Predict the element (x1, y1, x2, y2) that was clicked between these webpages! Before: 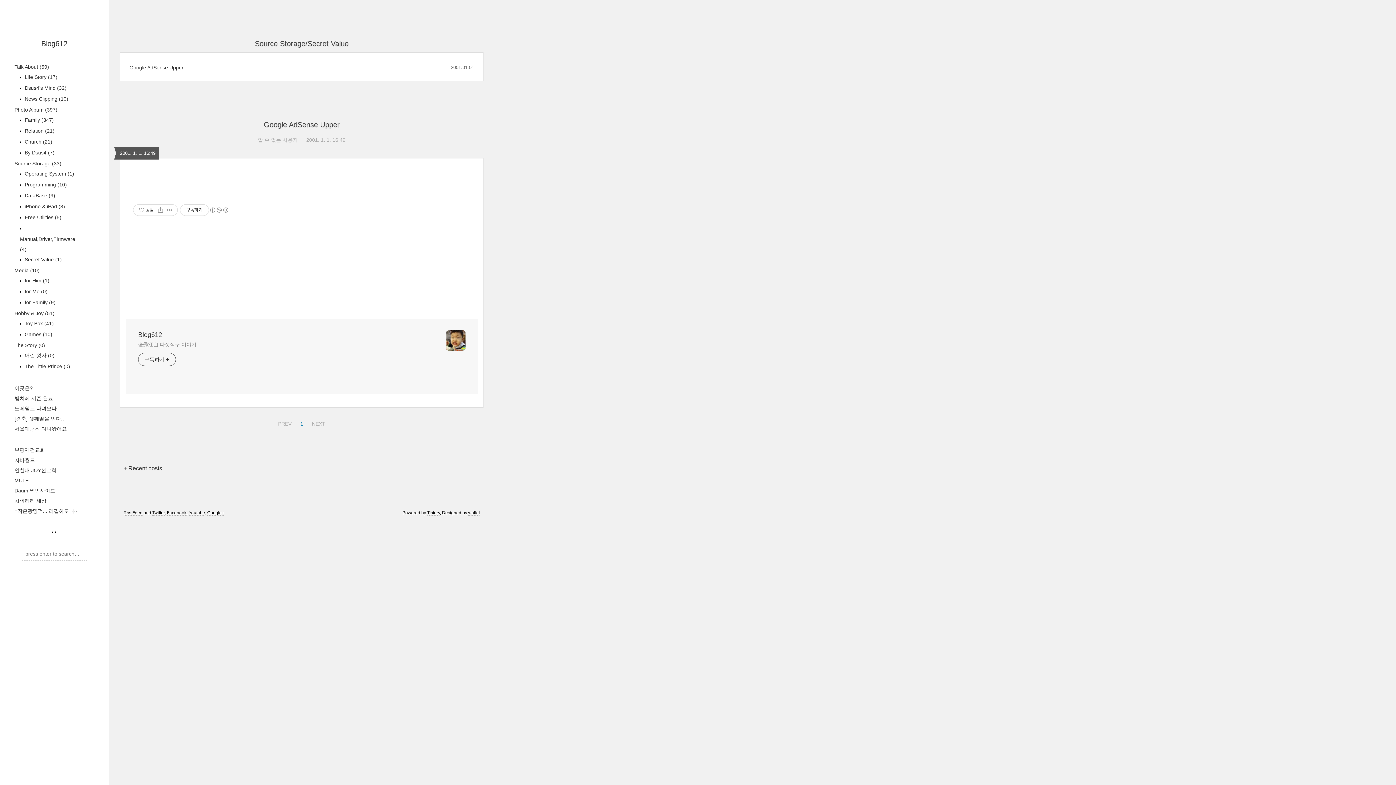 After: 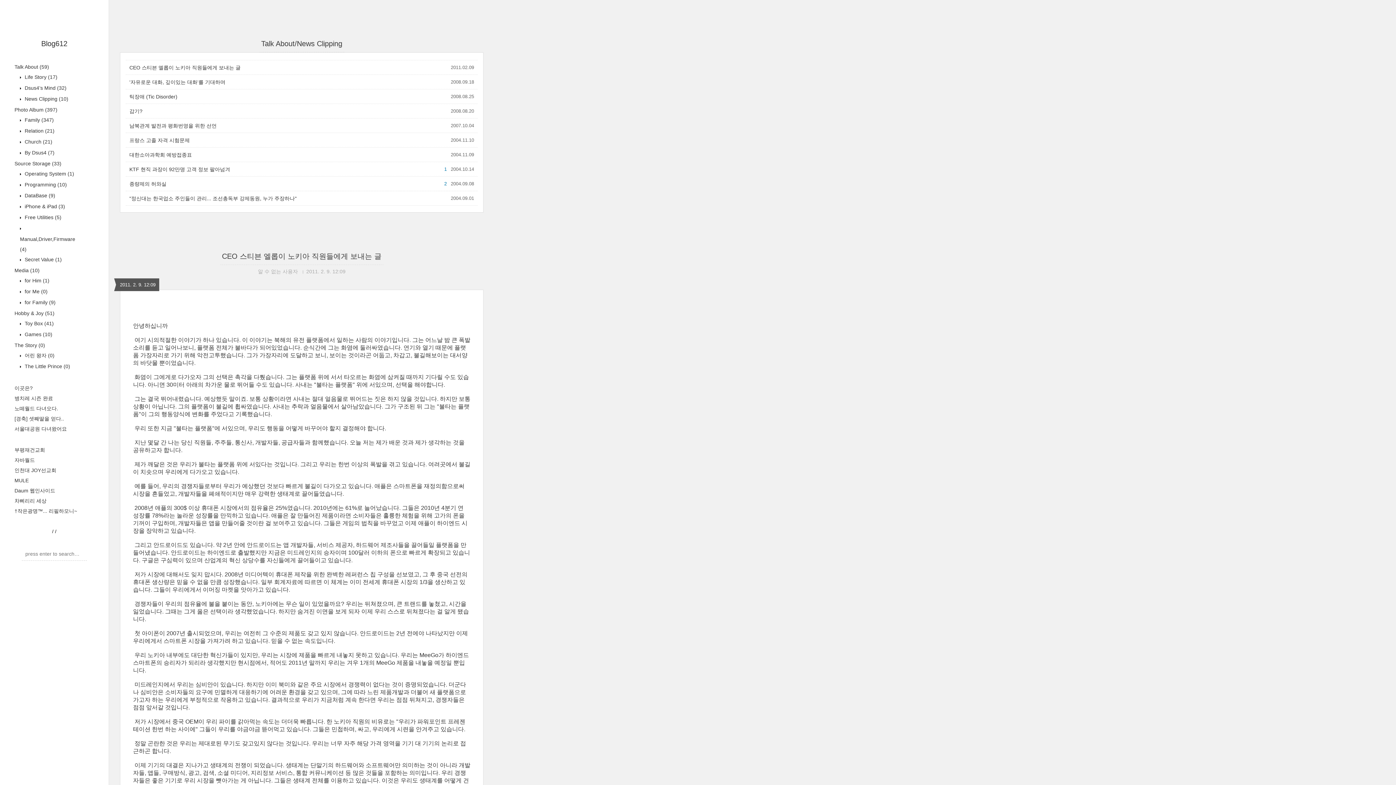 Action: label:  News Clipping (10) bbox: (23, 96, 68, 101)